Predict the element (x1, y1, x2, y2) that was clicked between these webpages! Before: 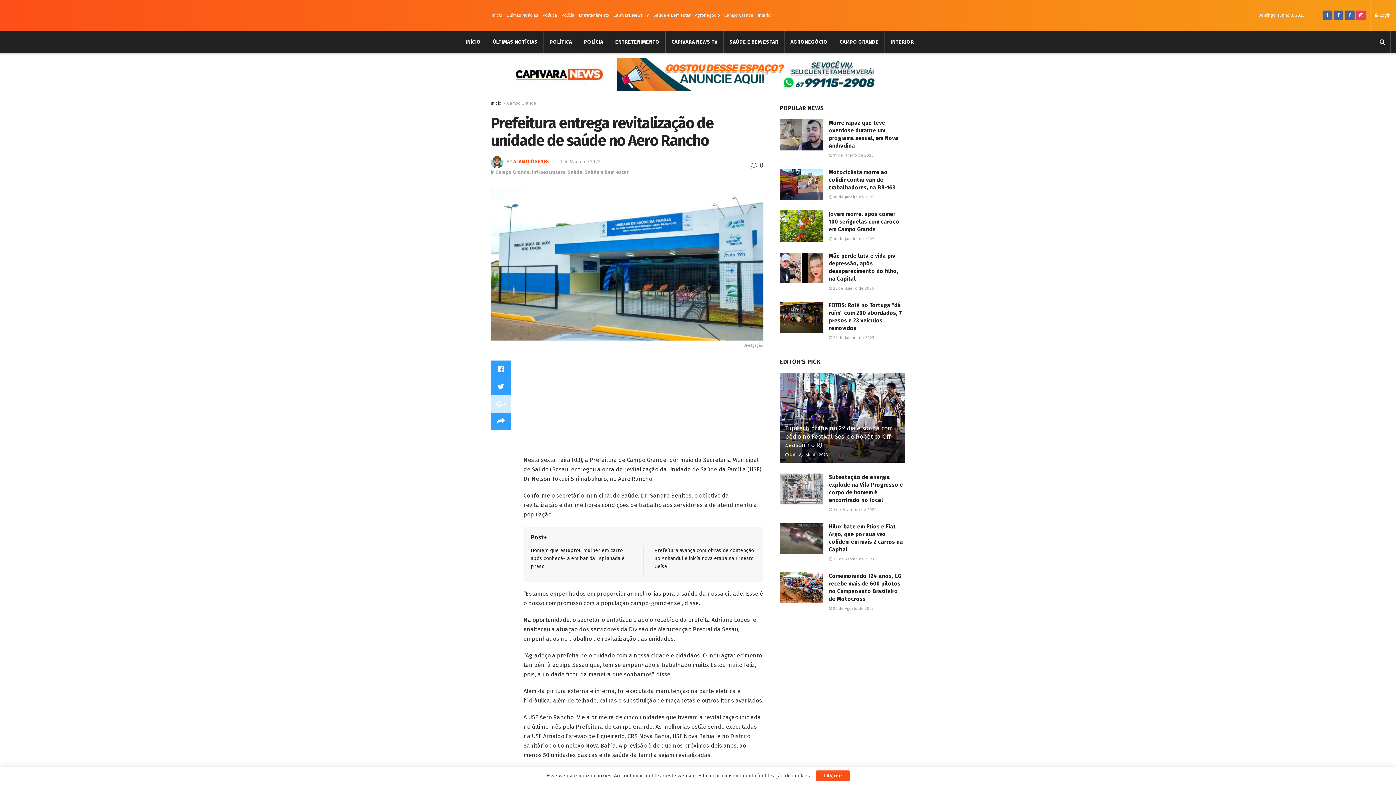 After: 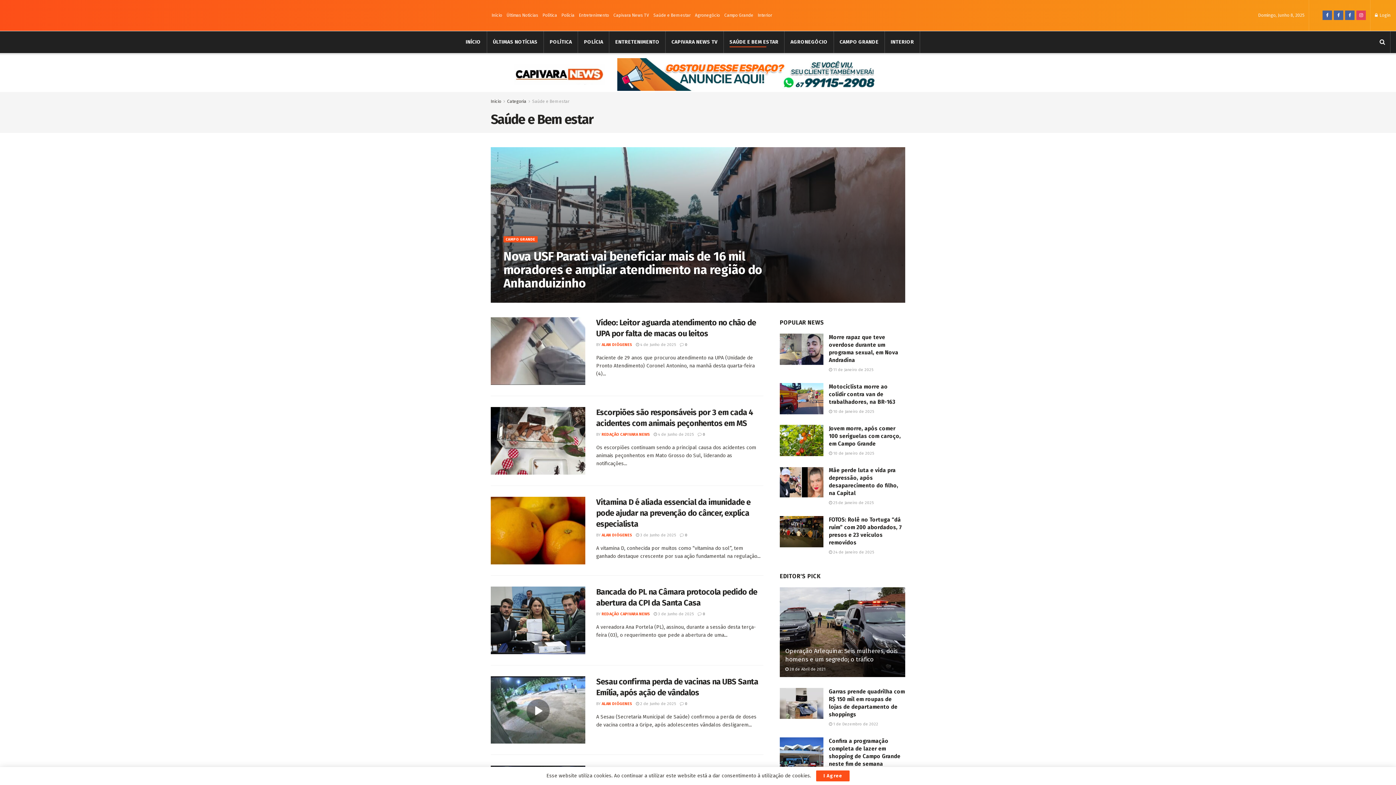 Action: bbox: (729, 36, 778, 47) label: SAÚDE E BEM ESTAR